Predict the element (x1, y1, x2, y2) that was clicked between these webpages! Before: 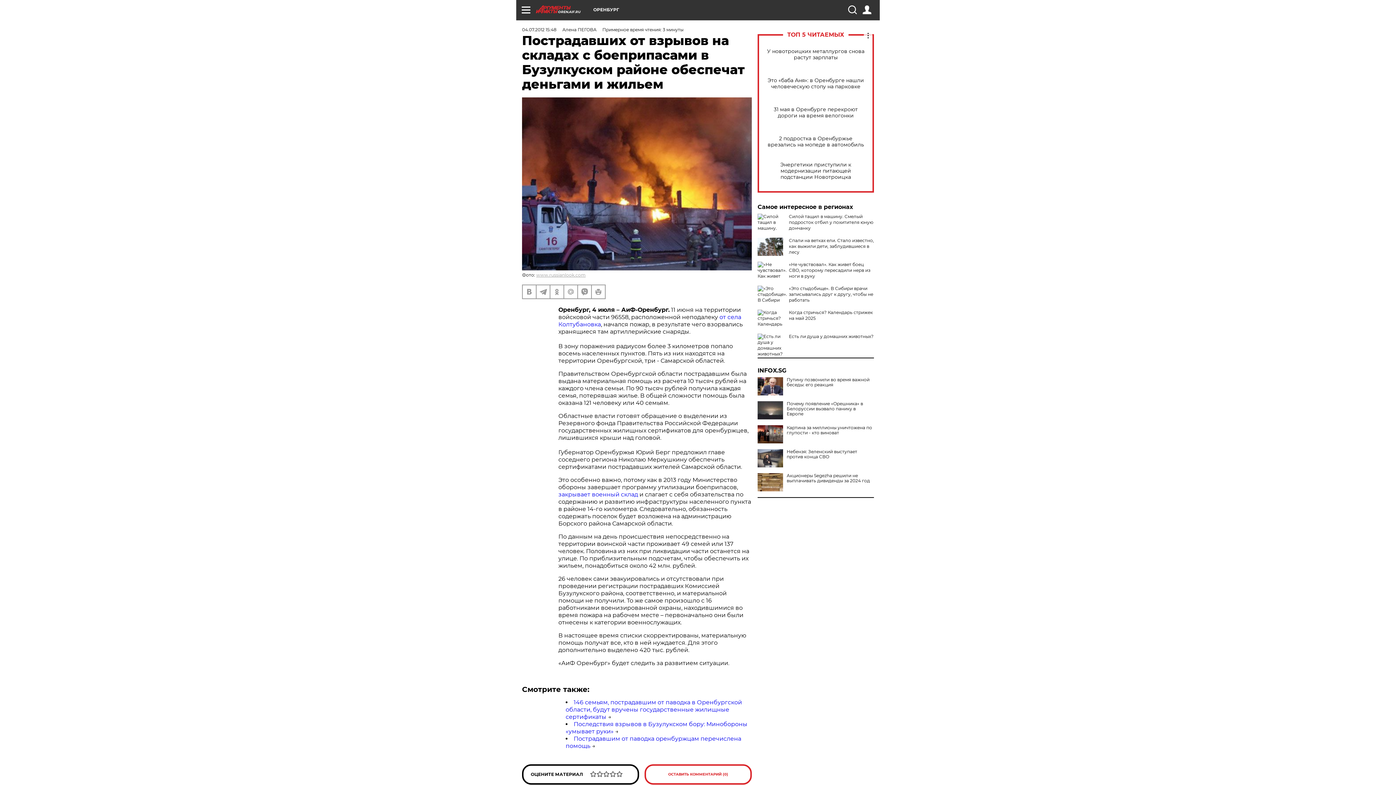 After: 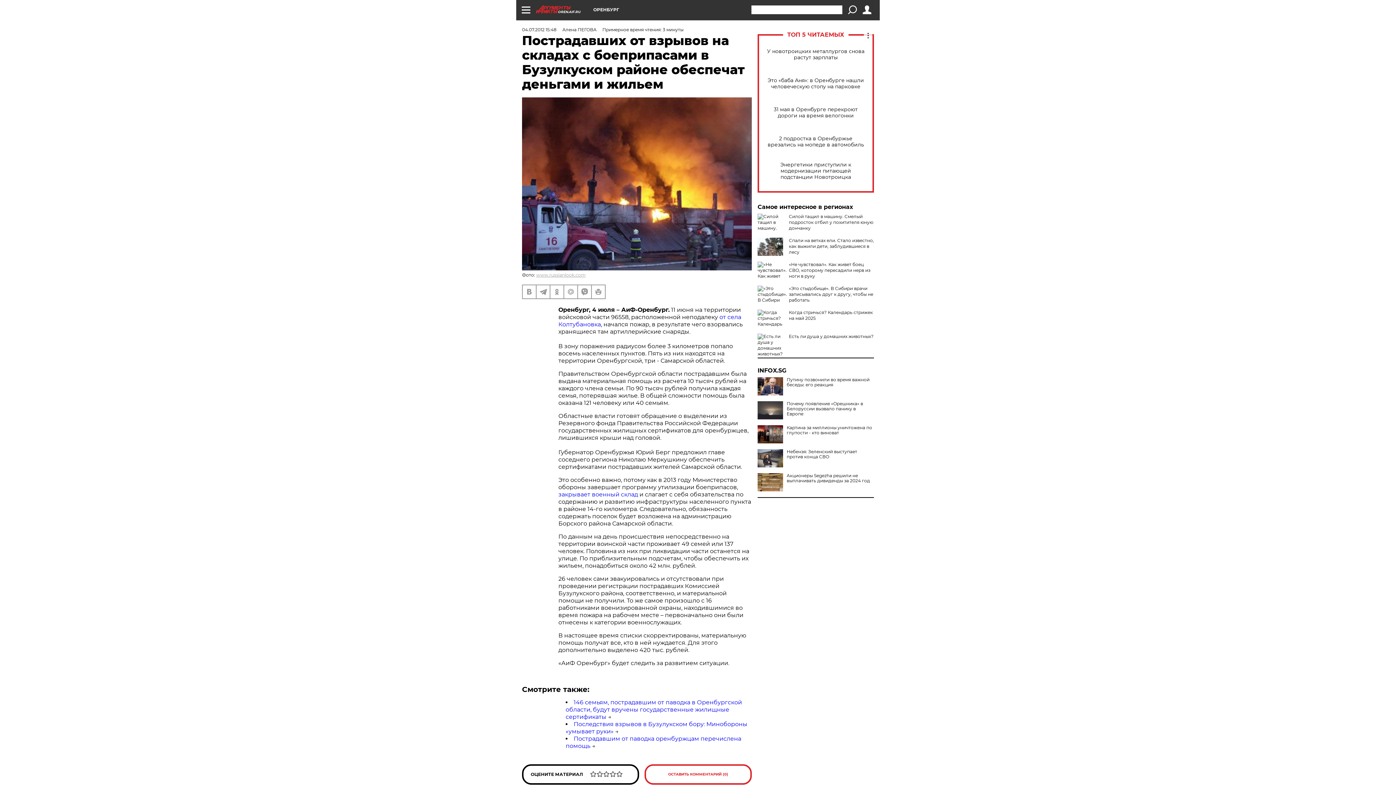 Action: bbox: (848, 5, 856, 14)